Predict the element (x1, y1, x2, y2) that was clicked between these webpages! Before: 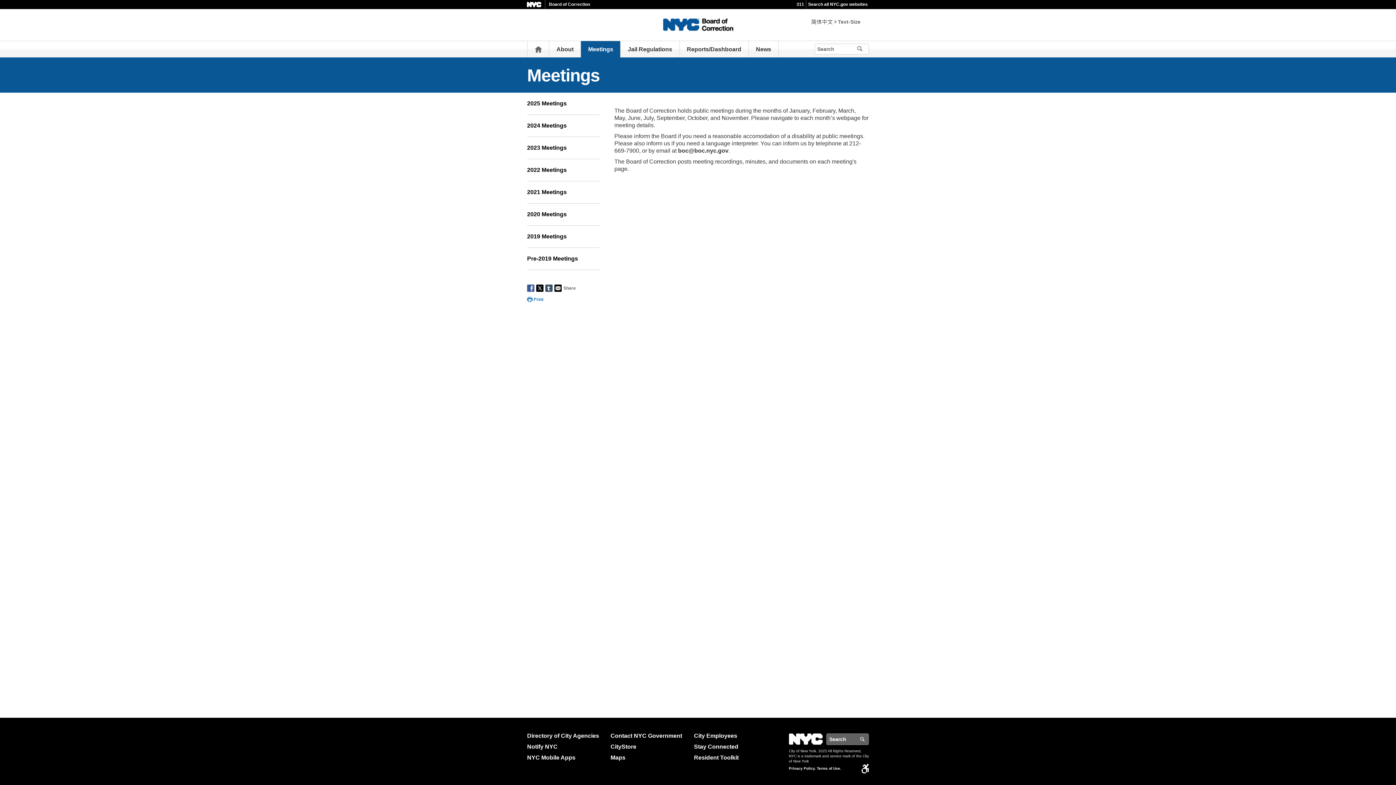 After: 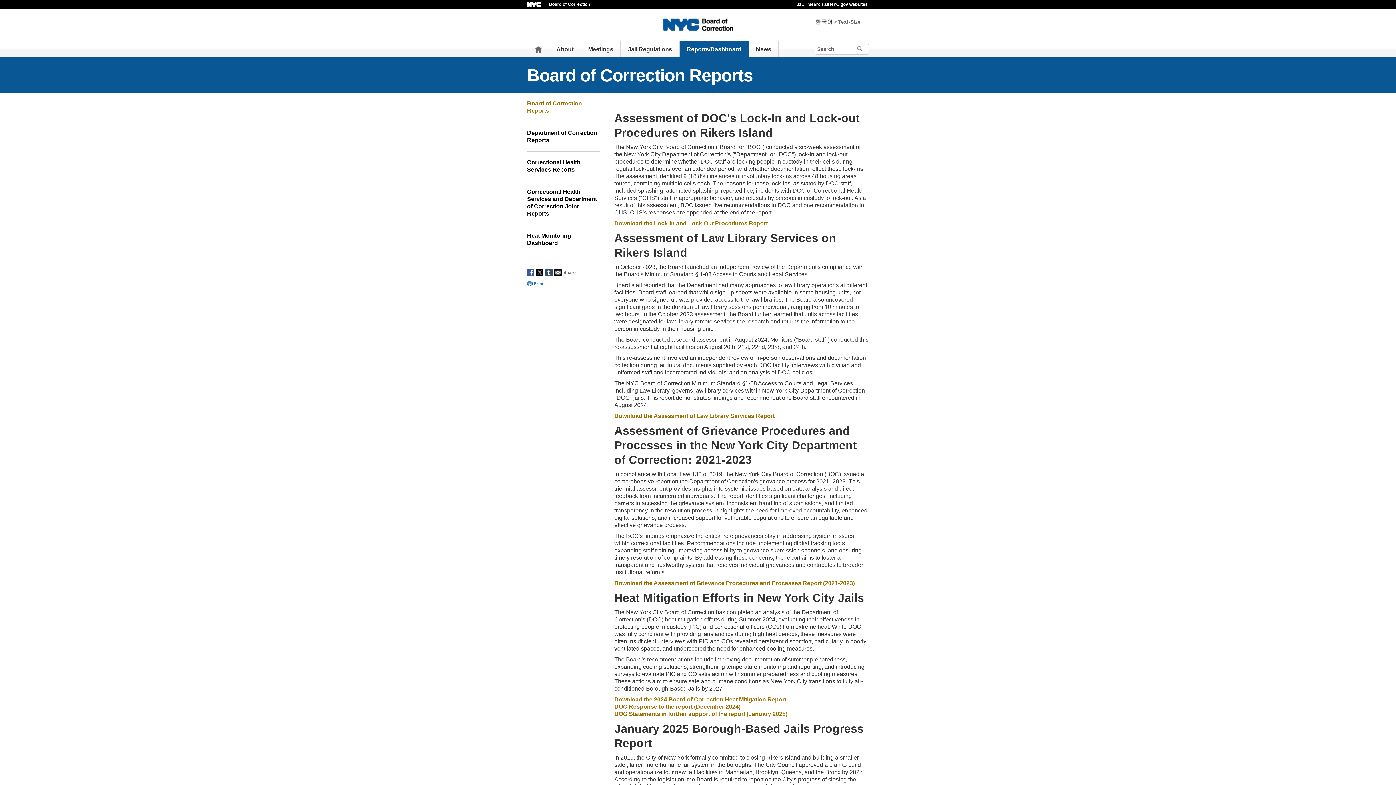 Action: label: Reports/Dashboard bbox: (686, 41, 741, 57)